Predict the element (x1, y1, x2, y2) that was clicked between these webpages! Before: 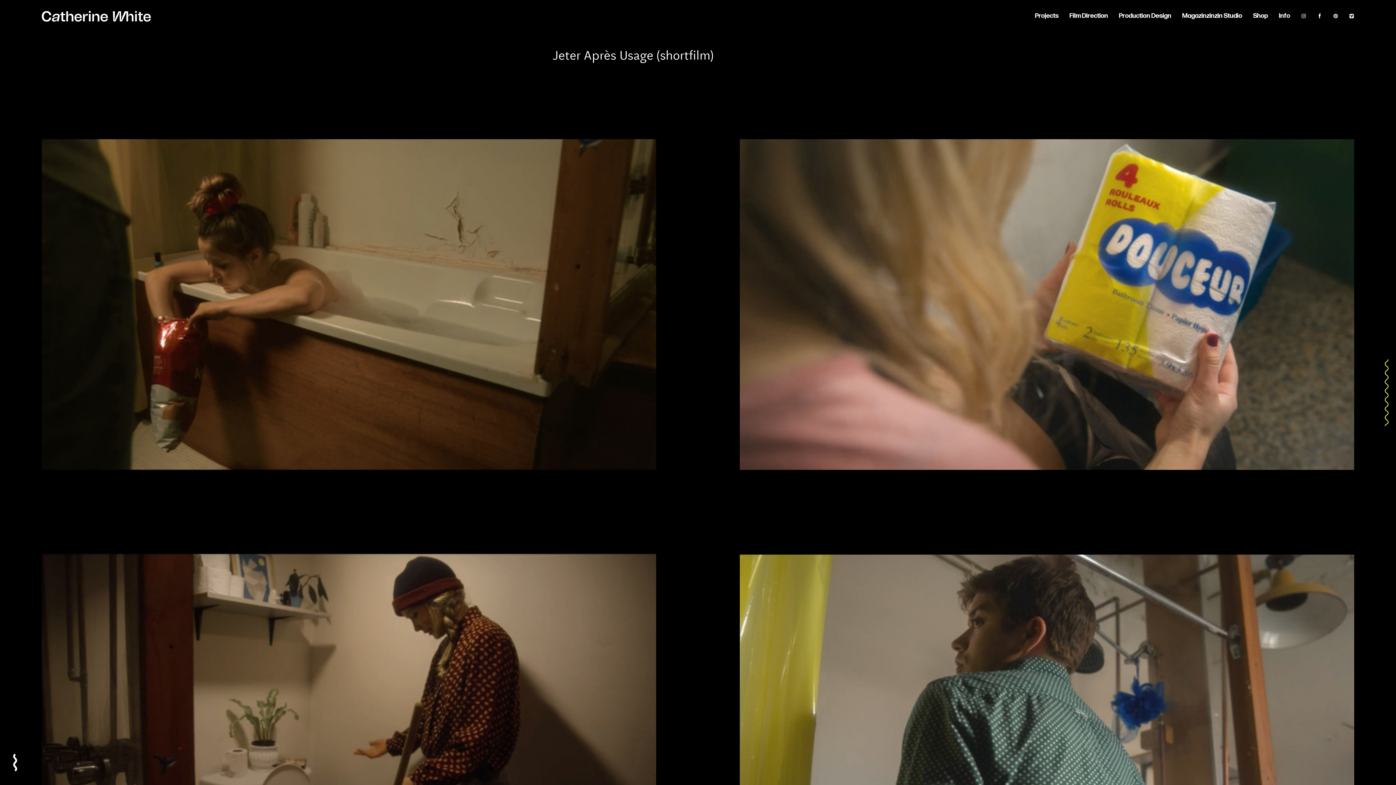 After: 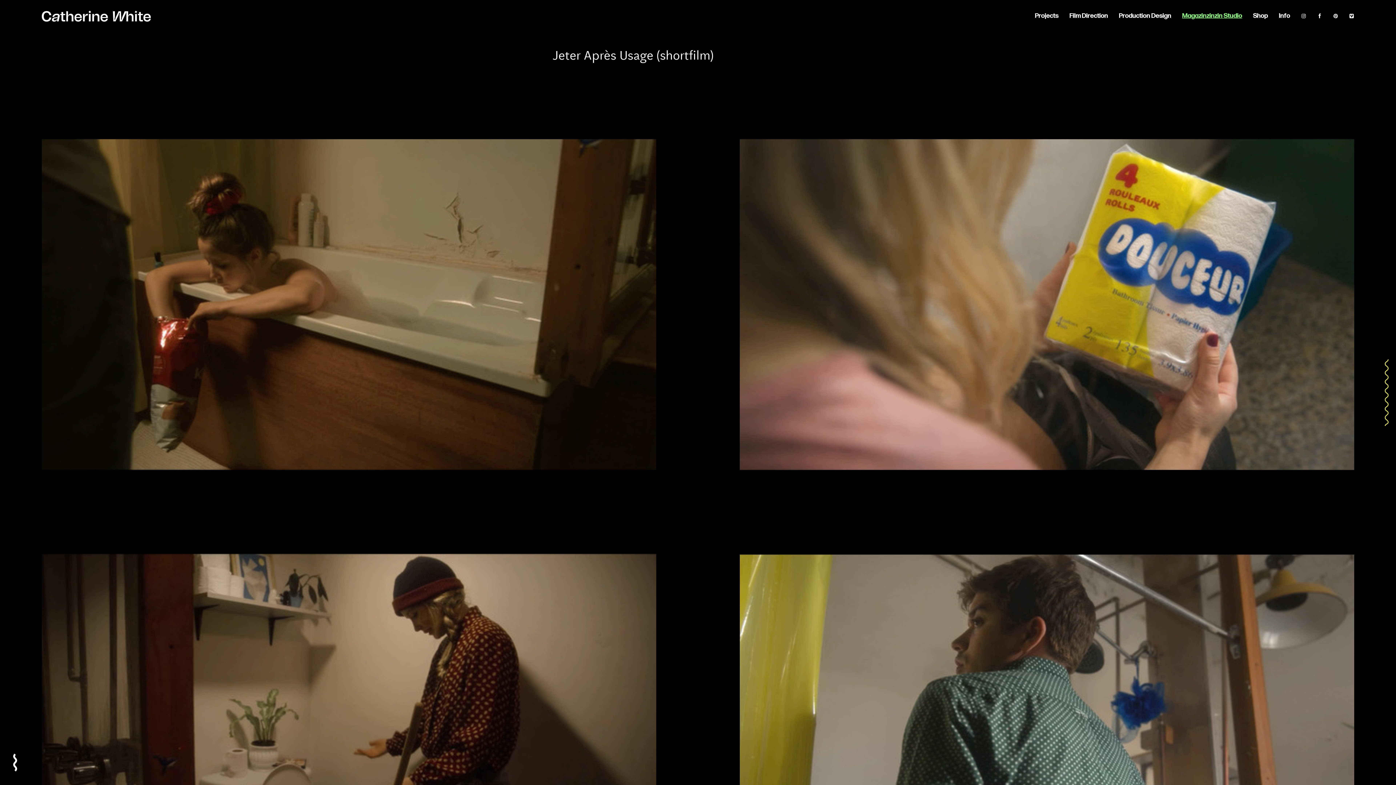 Action: label: Magazinzinzin Studio bbox: (1182, 10, 1242, 21)